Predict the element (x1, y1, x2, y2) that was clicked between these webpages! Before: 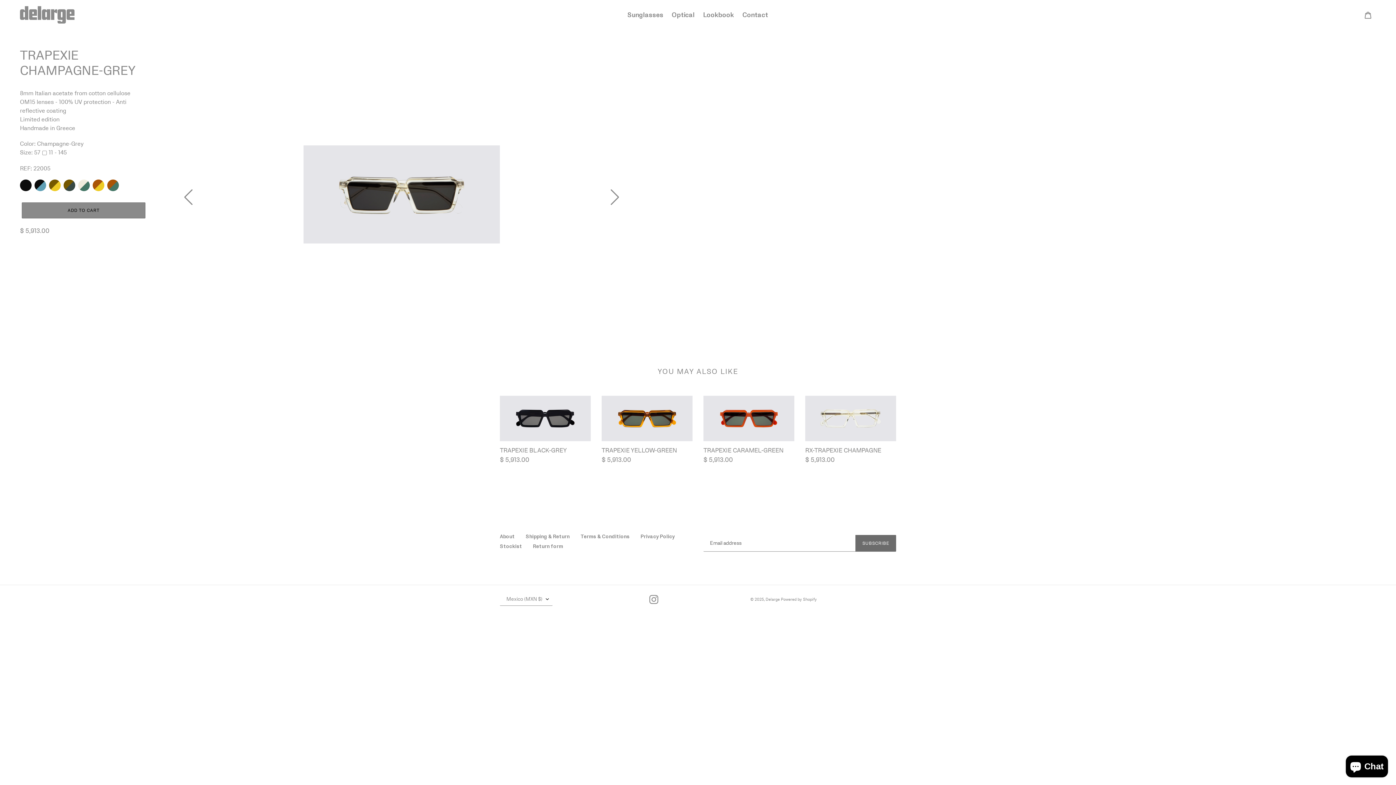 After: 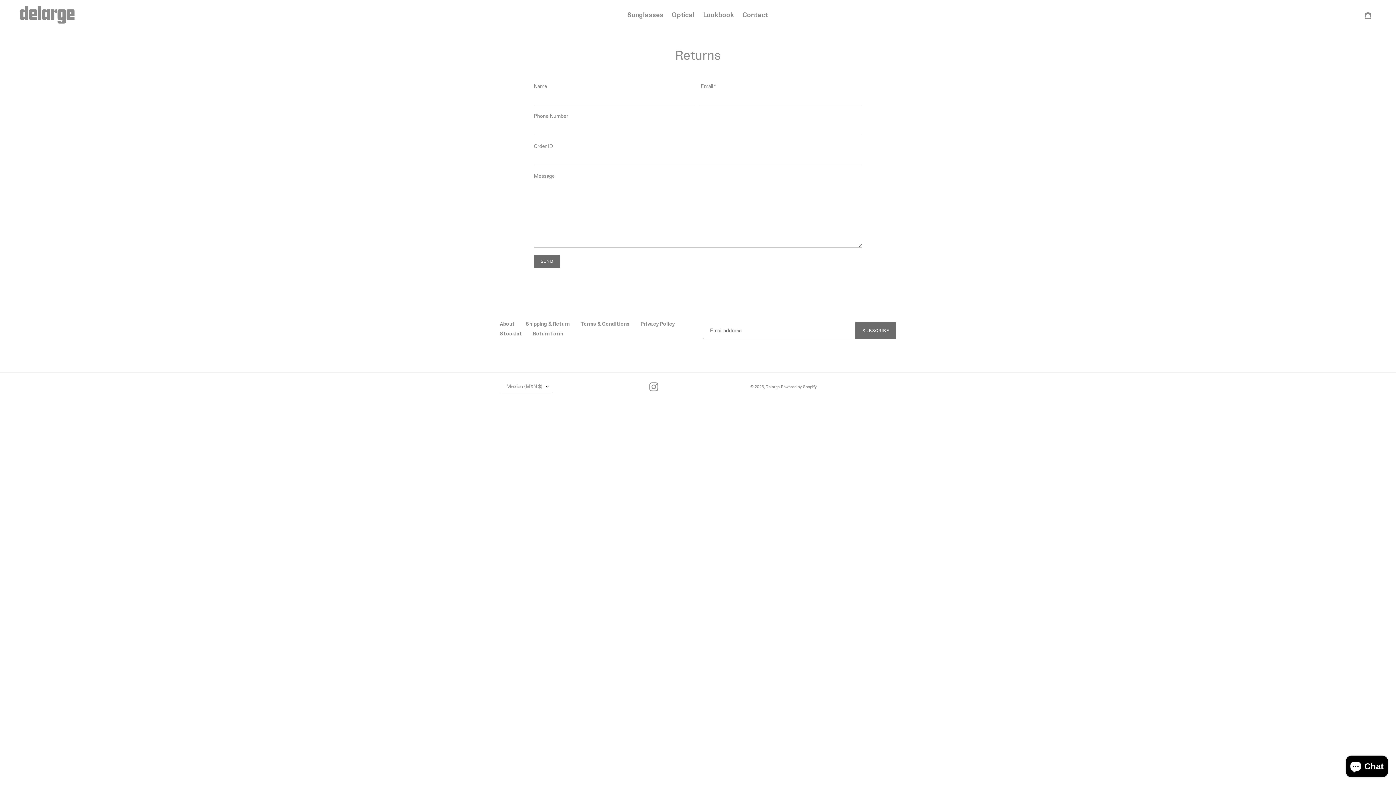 Action: bbox: (533, 543, 563, 549) label: Return form